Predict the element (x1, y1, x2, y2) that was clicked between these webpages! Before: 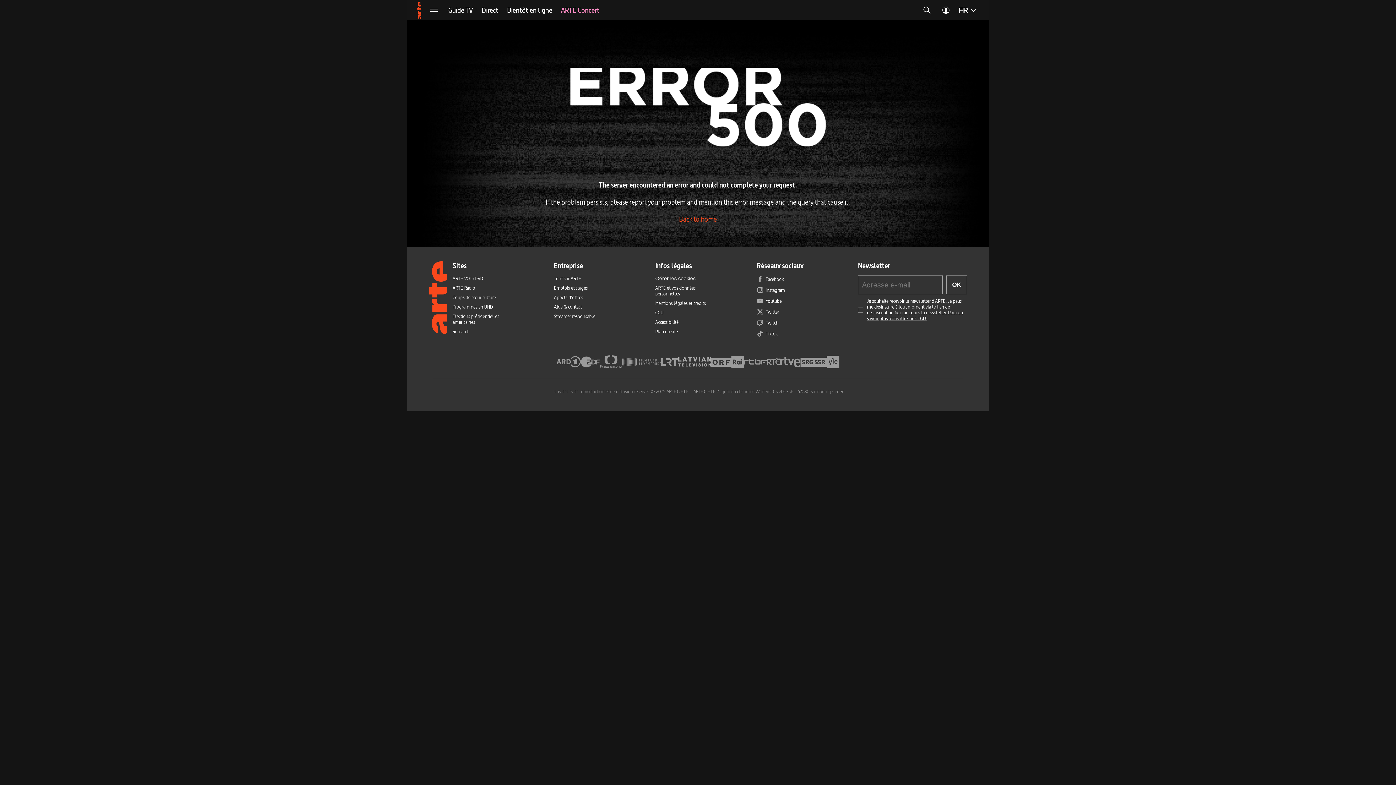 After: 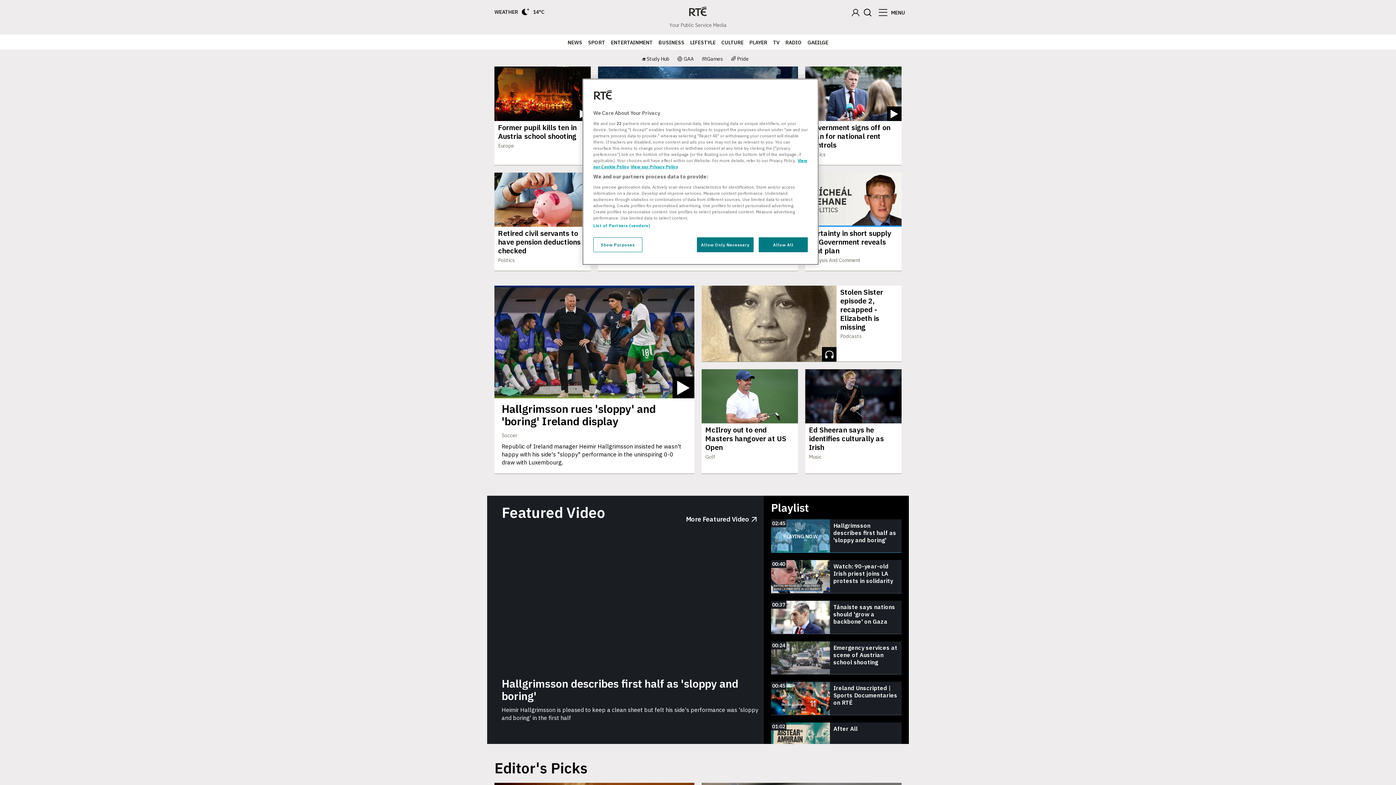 Action: label: RTÉ bbox: (766, 354, 780, 369)